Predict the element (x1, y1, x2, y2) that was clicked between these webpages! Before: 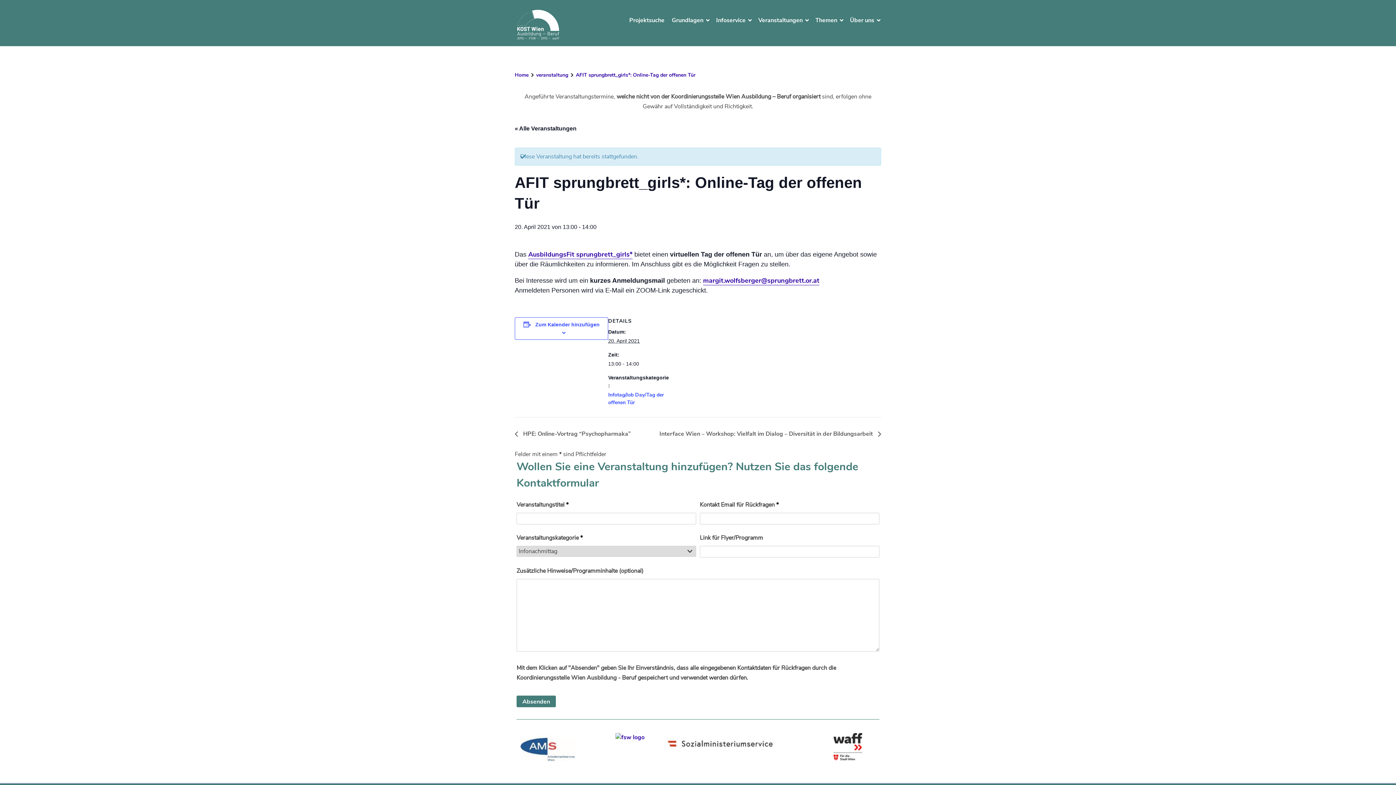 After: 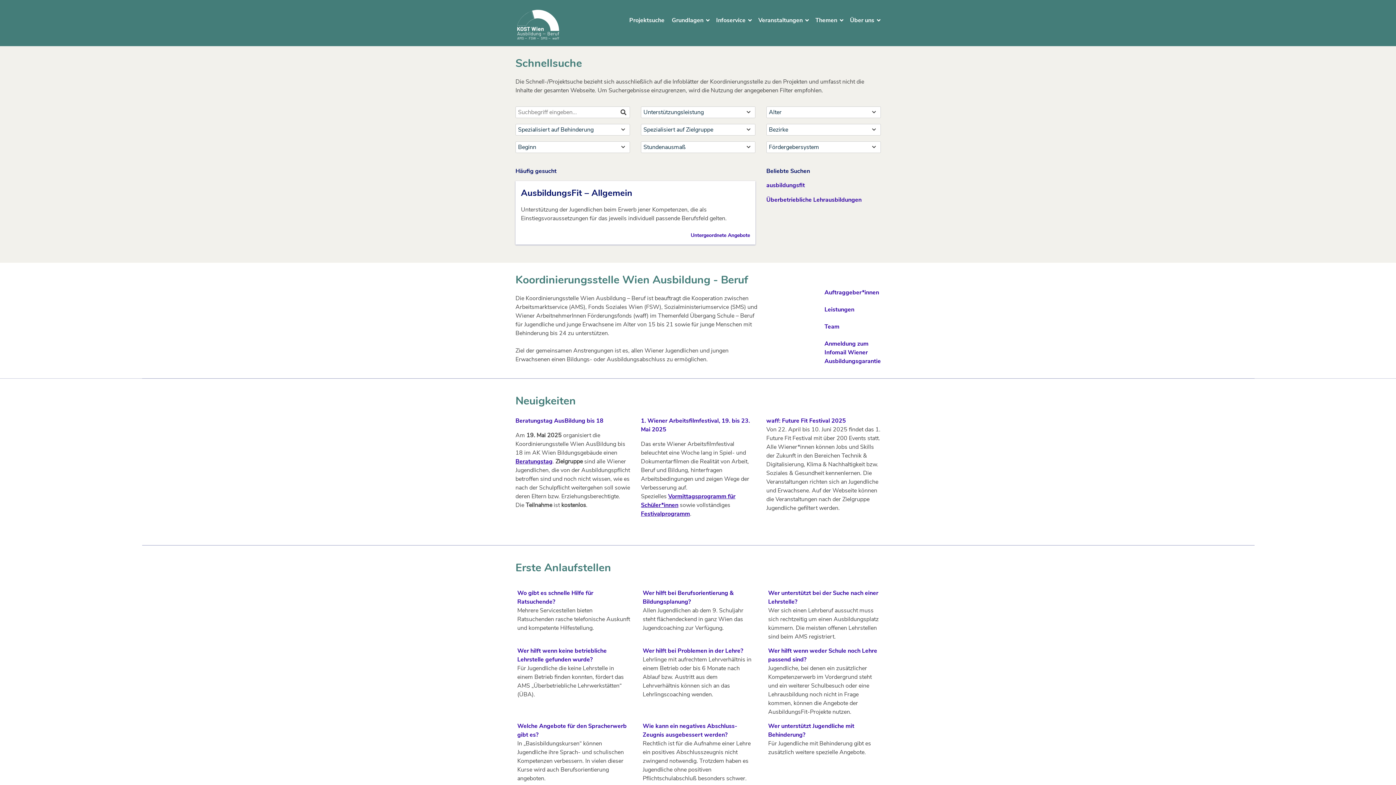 Action: label: Home bbox: (514, 71, 528, 78)